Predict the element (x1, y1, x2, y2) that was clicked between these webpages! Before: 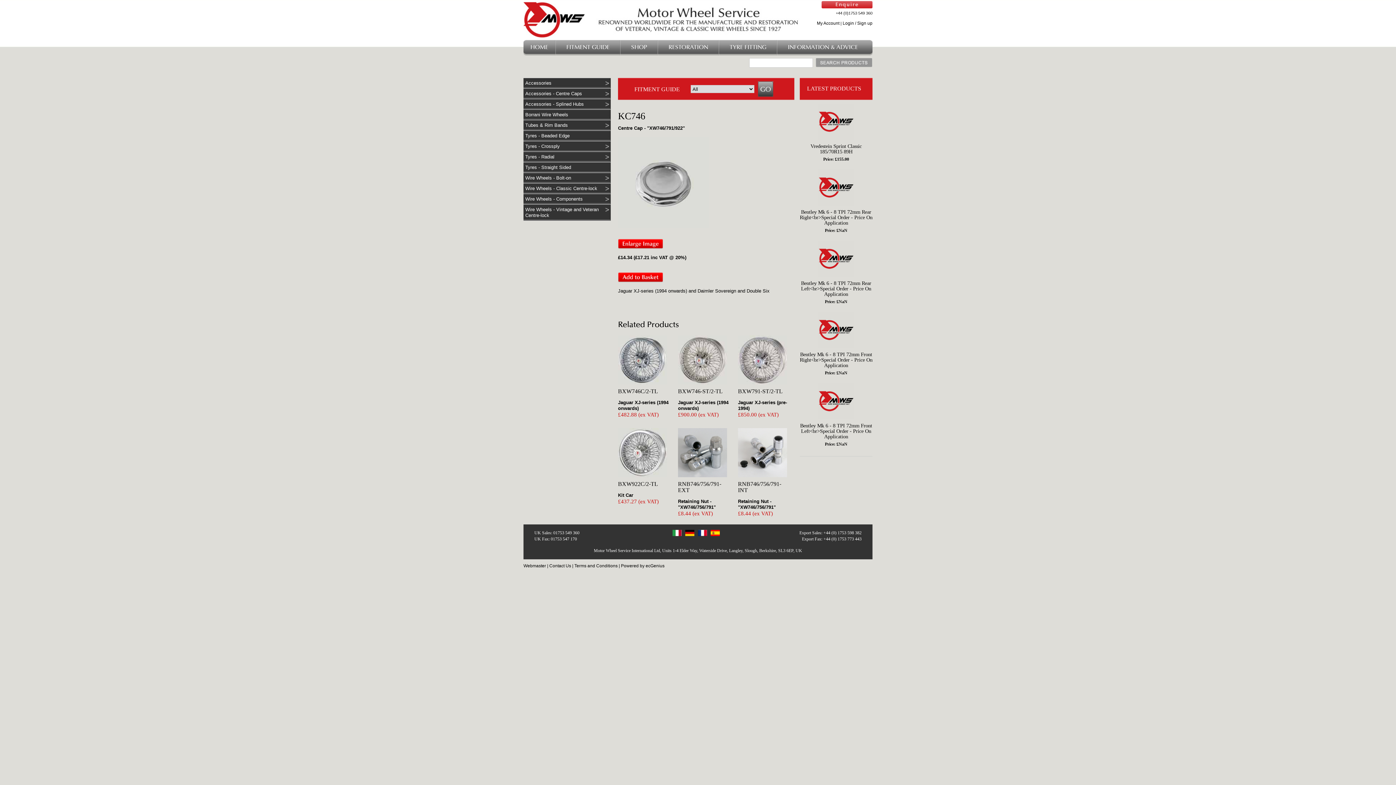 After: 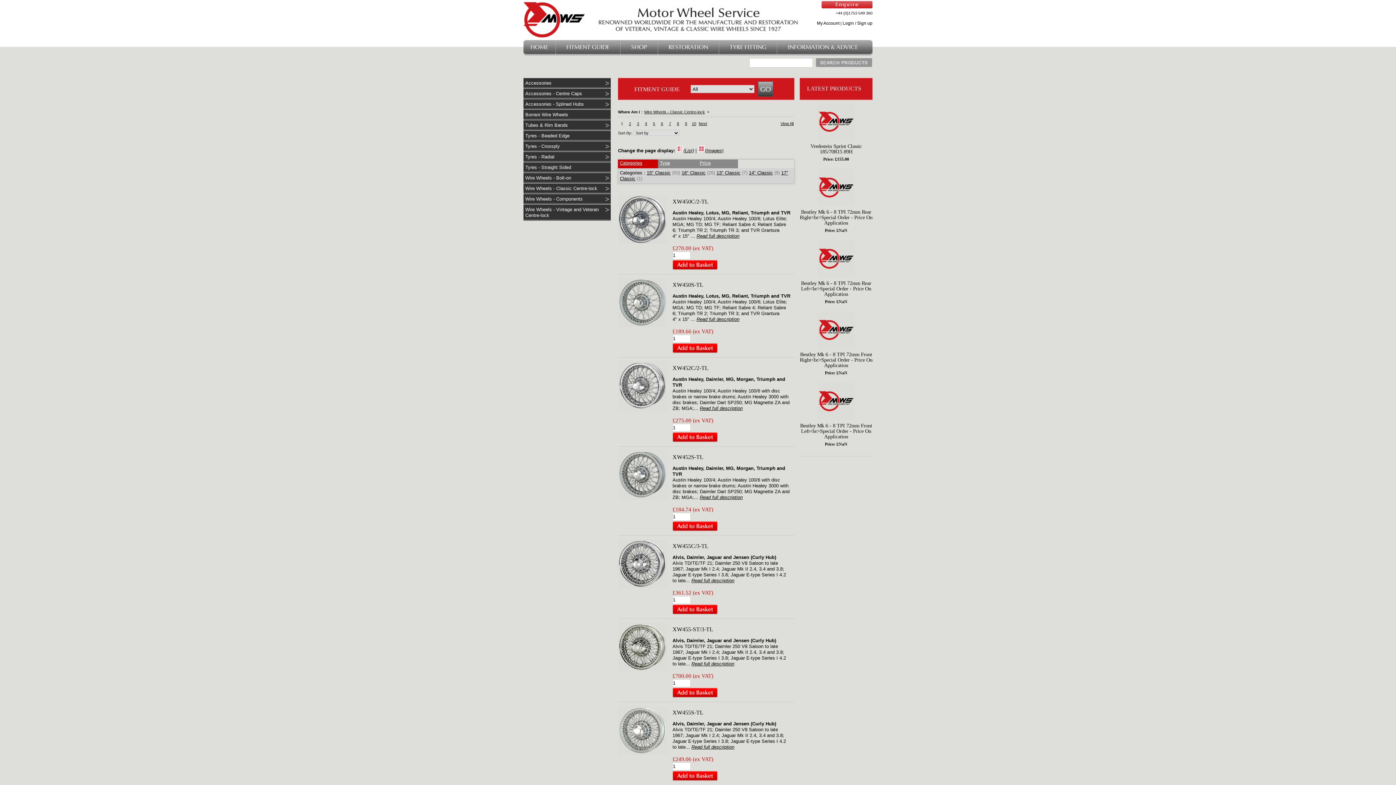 Action: bbox: (523, 183, 610, 193) label: Wire Wheels - Classic Centre-lock